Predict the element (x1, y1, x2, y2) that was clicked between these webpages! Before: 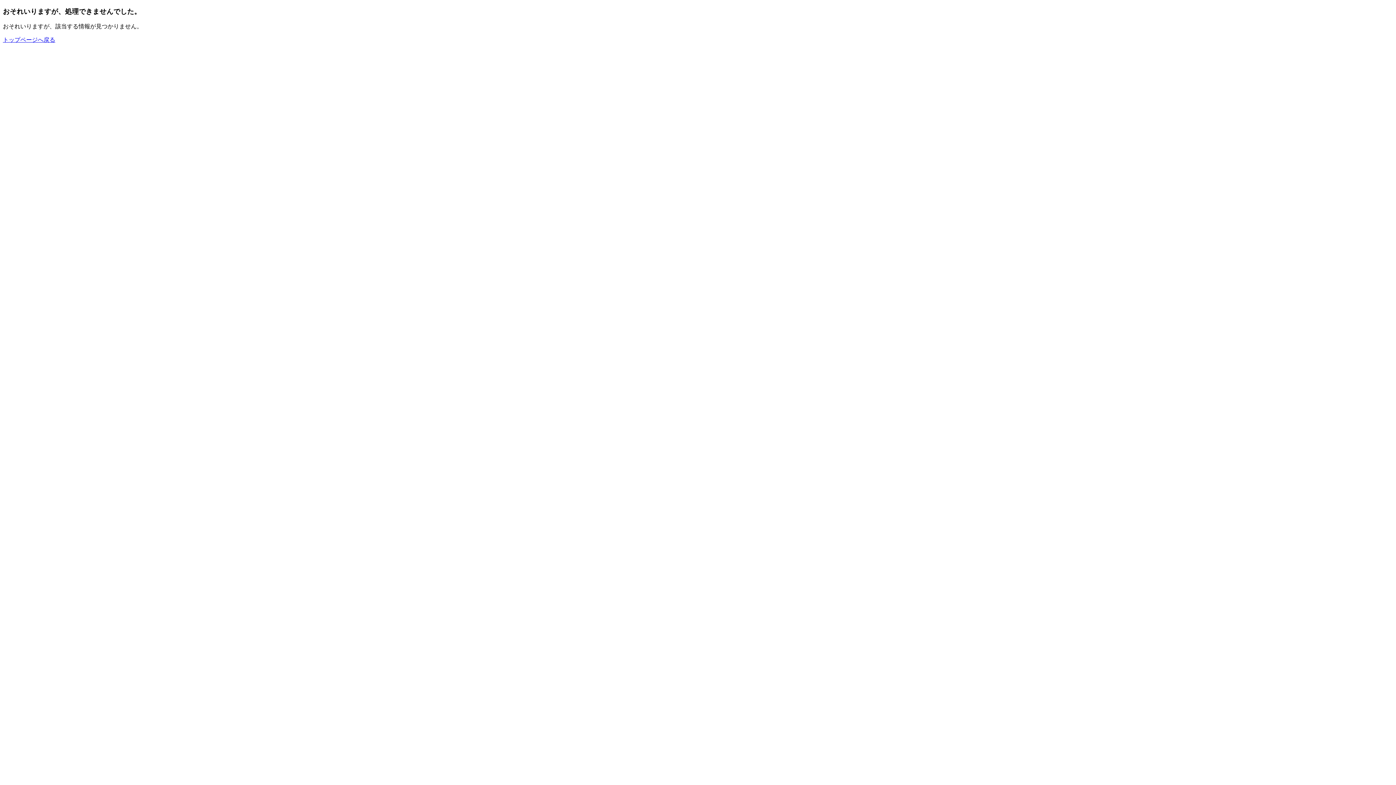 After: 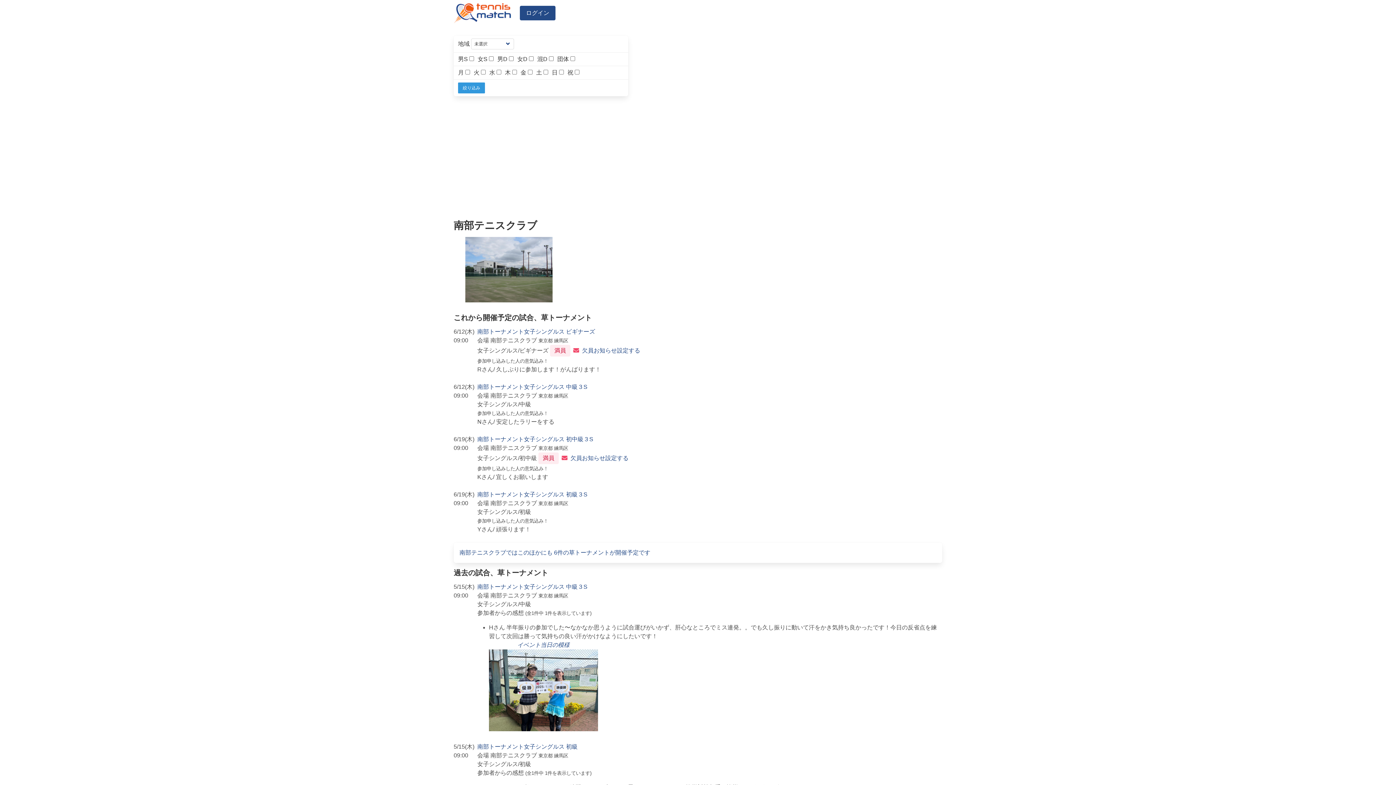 Action: label: トップページへ戻る bbox: (2, 36, 55, 43)